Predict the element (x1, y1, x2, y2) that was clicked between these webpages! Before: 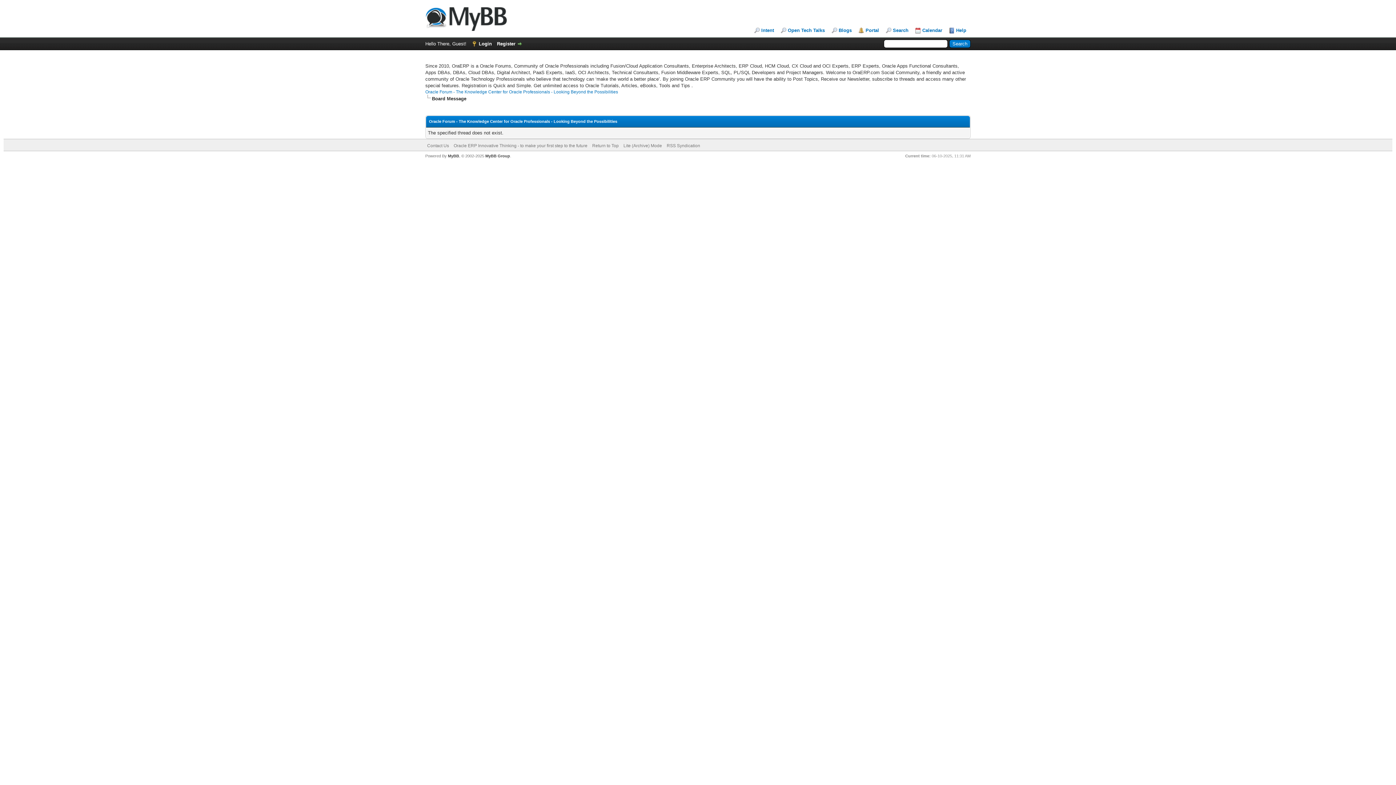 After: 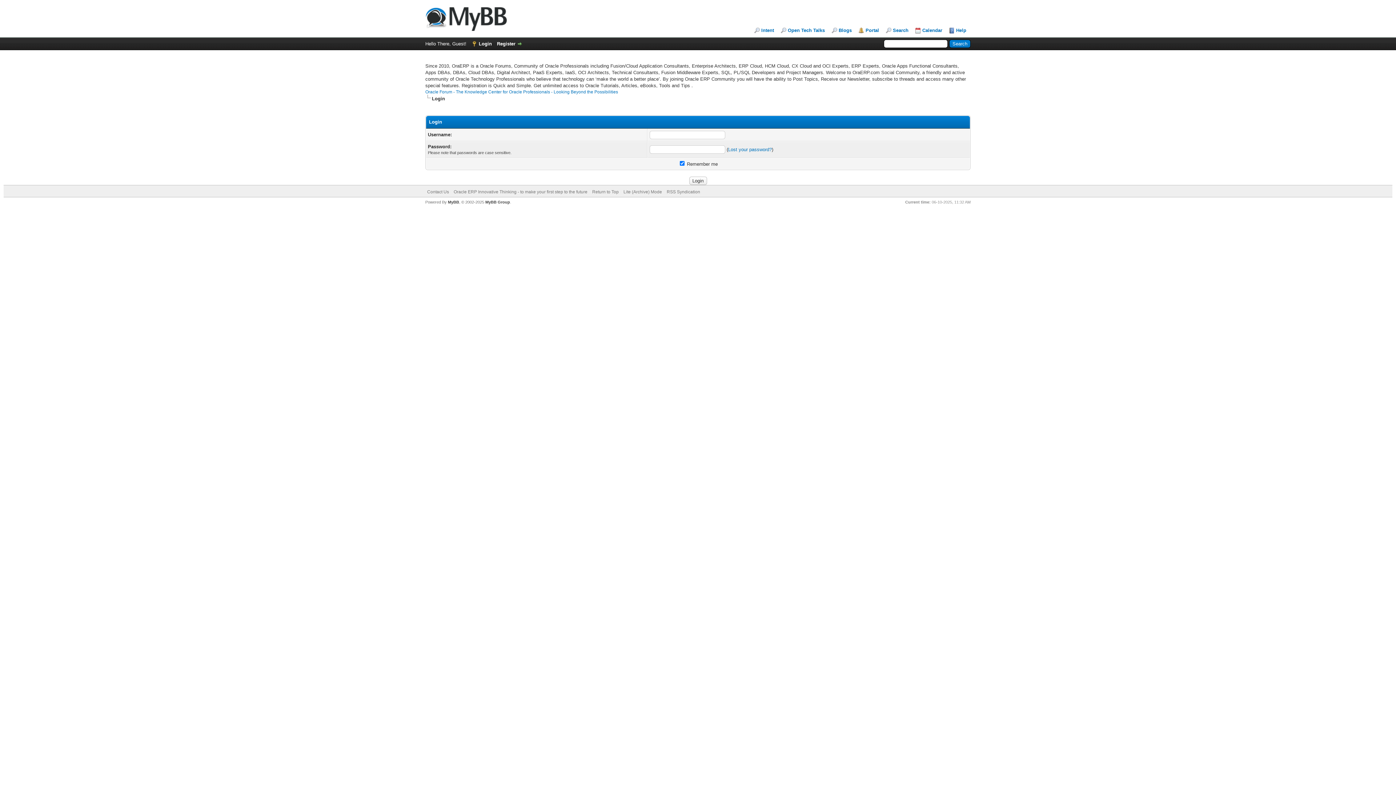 Action: label: Login bbox: (471, 41, 492, 46)